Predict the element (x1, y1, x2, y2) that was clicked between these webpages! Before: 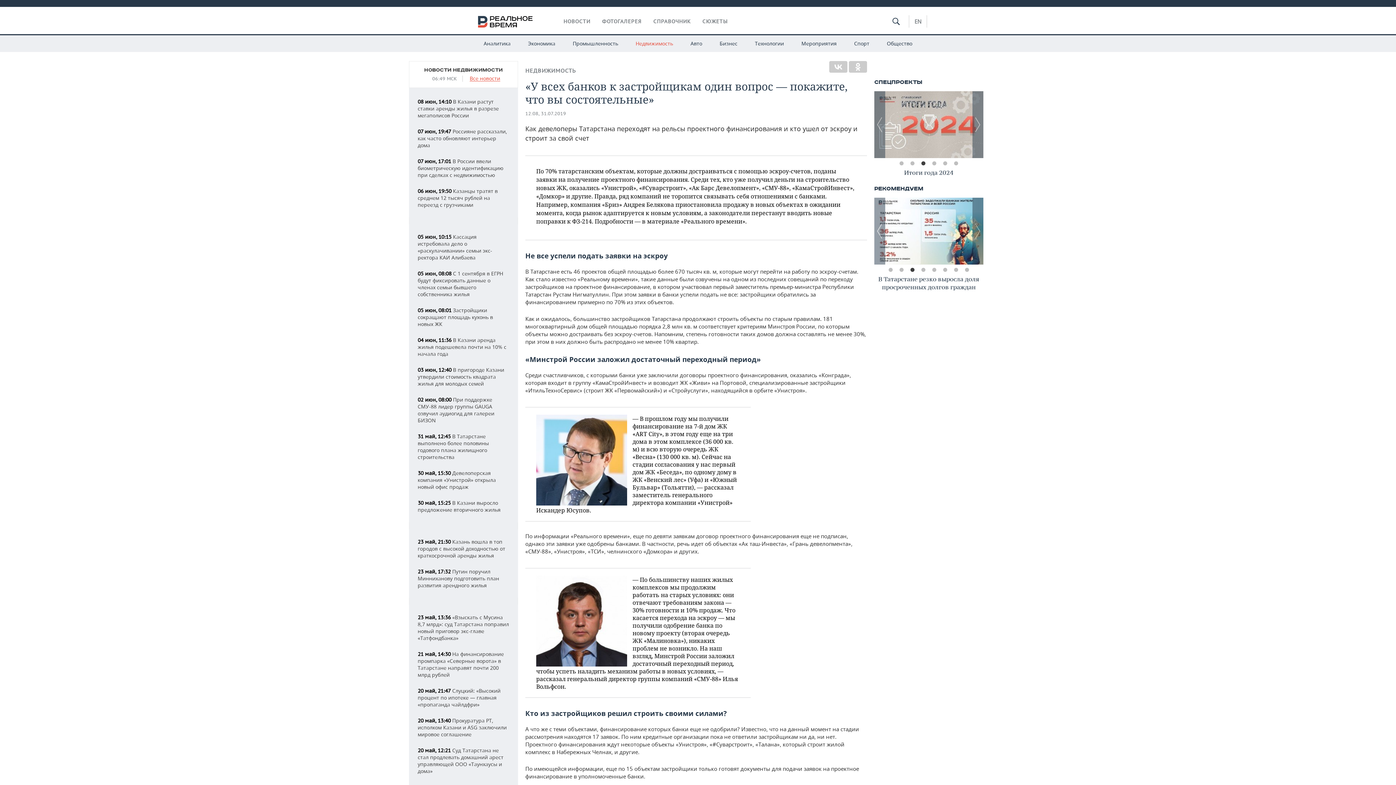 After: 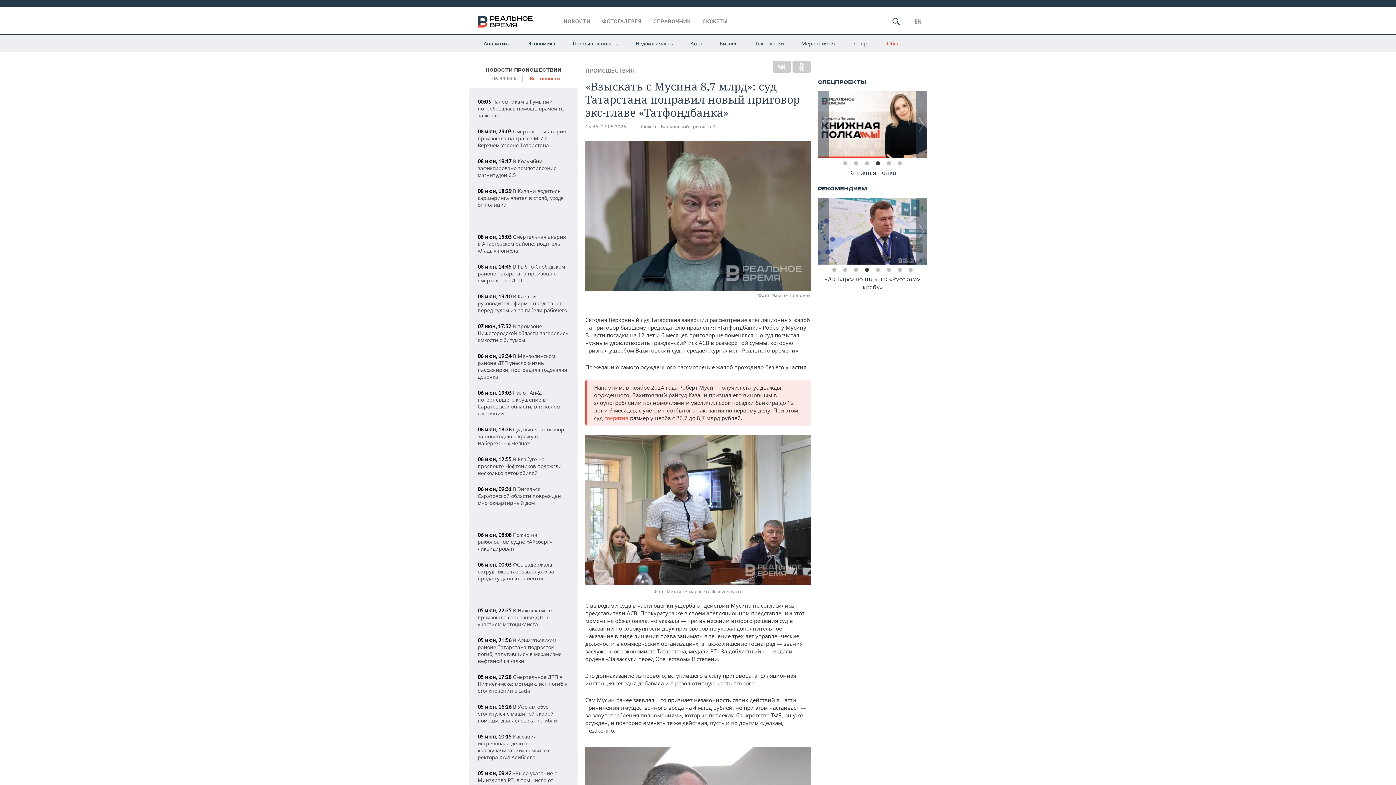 Action: bbox: (417, 614, 509, 641) label: 23 май, 13:36 «Взыскать с Мусина 8,7 млрд»: суд Татарстана поправил новый приговор экс-главе «Татфондбанка»